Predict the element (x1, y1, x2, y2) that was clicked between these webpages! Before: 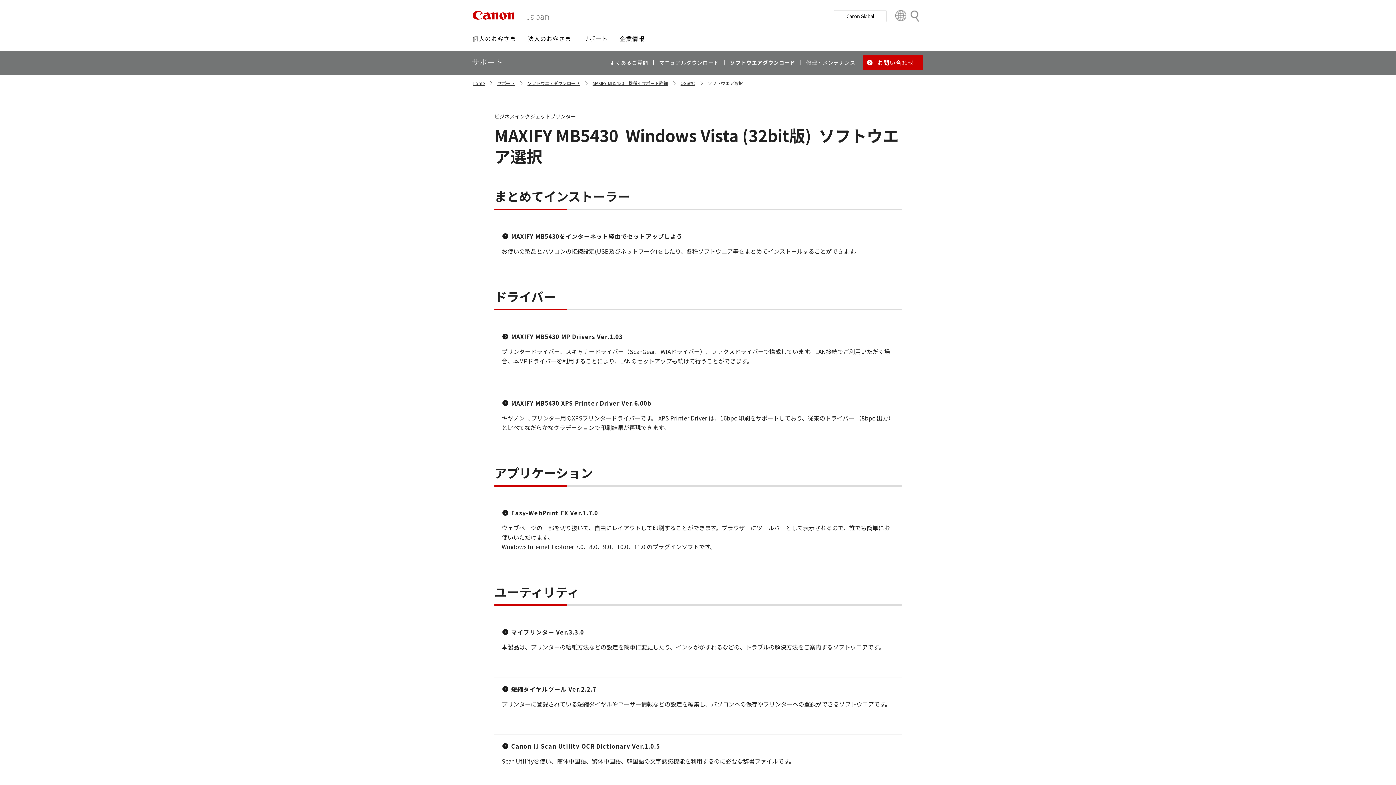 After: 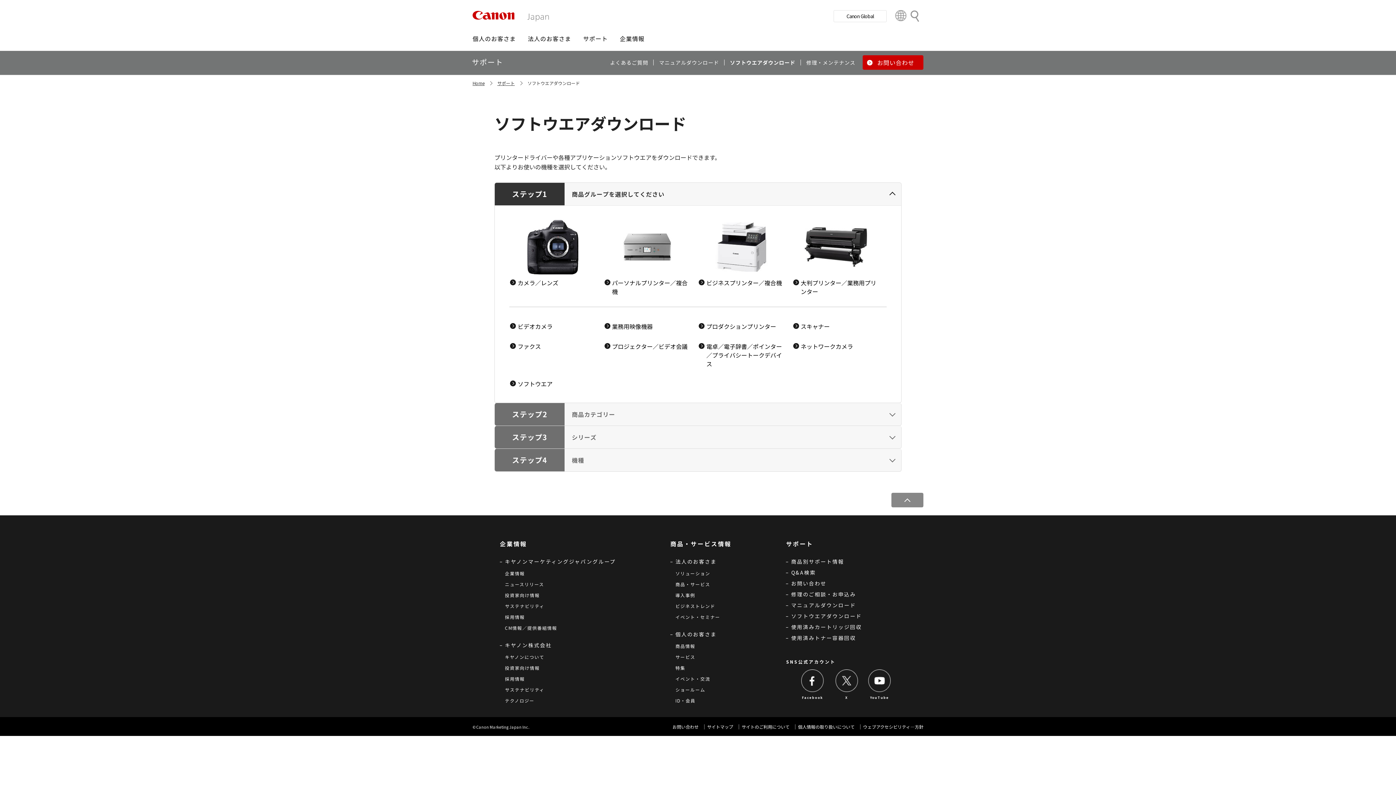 Action: label: ソフトウエアダウンロード bbox: (730, 58, 795, 66)